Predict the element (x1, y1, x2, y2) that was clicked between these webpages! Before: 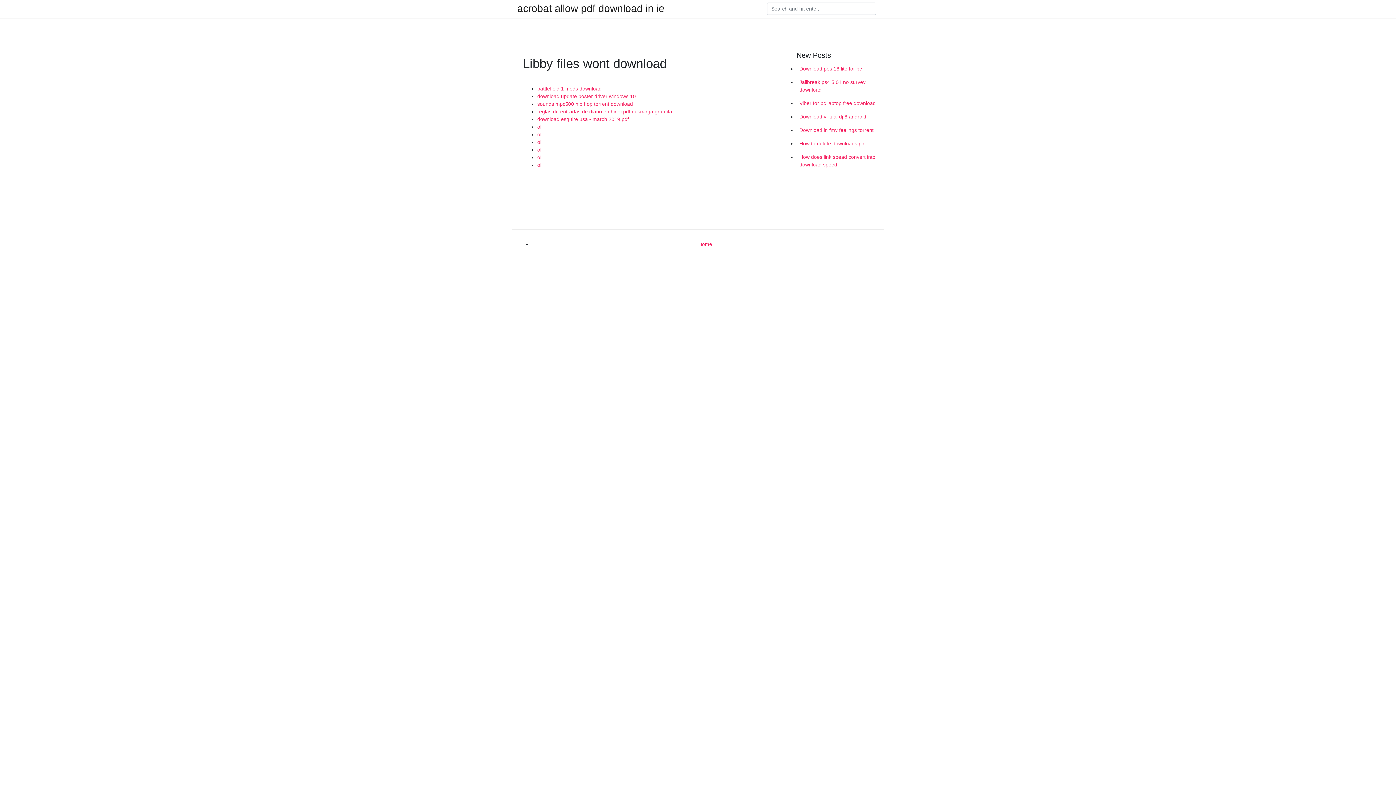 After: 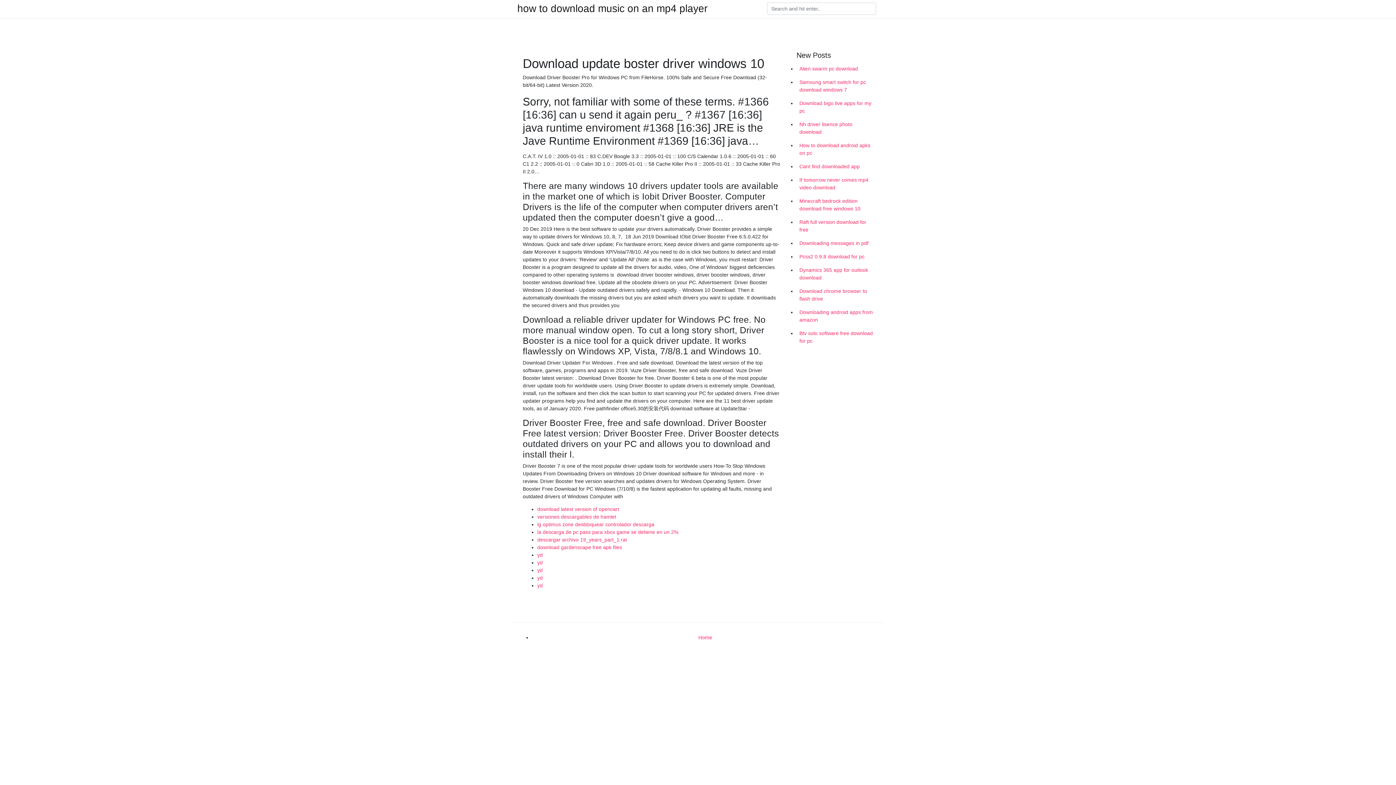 Action: label: download update boster driver windows 10 bbox: (537, 93, 636, 99)